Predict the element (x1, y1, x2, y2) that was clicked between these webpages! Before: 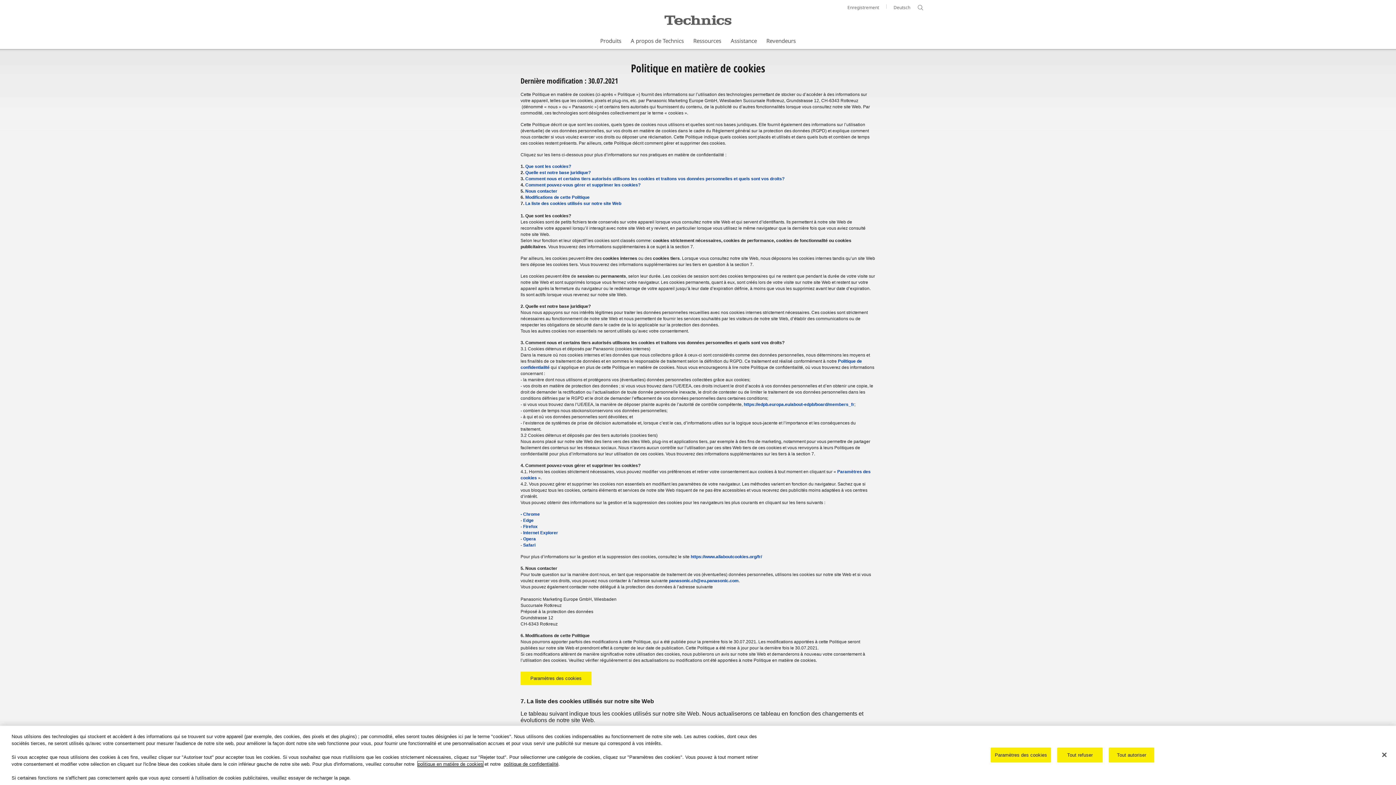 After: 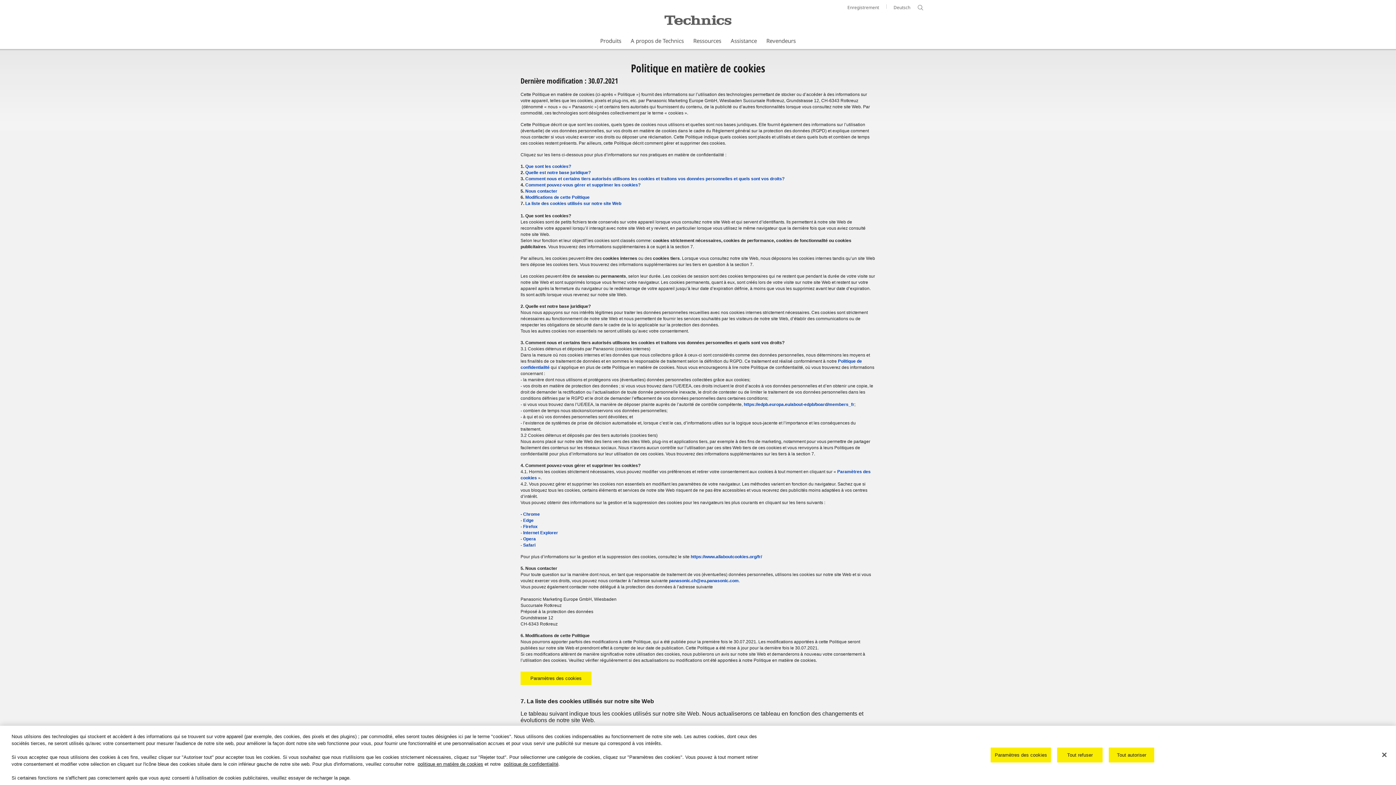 Action: bbox: (523, 542, 535, 548) label: Safari